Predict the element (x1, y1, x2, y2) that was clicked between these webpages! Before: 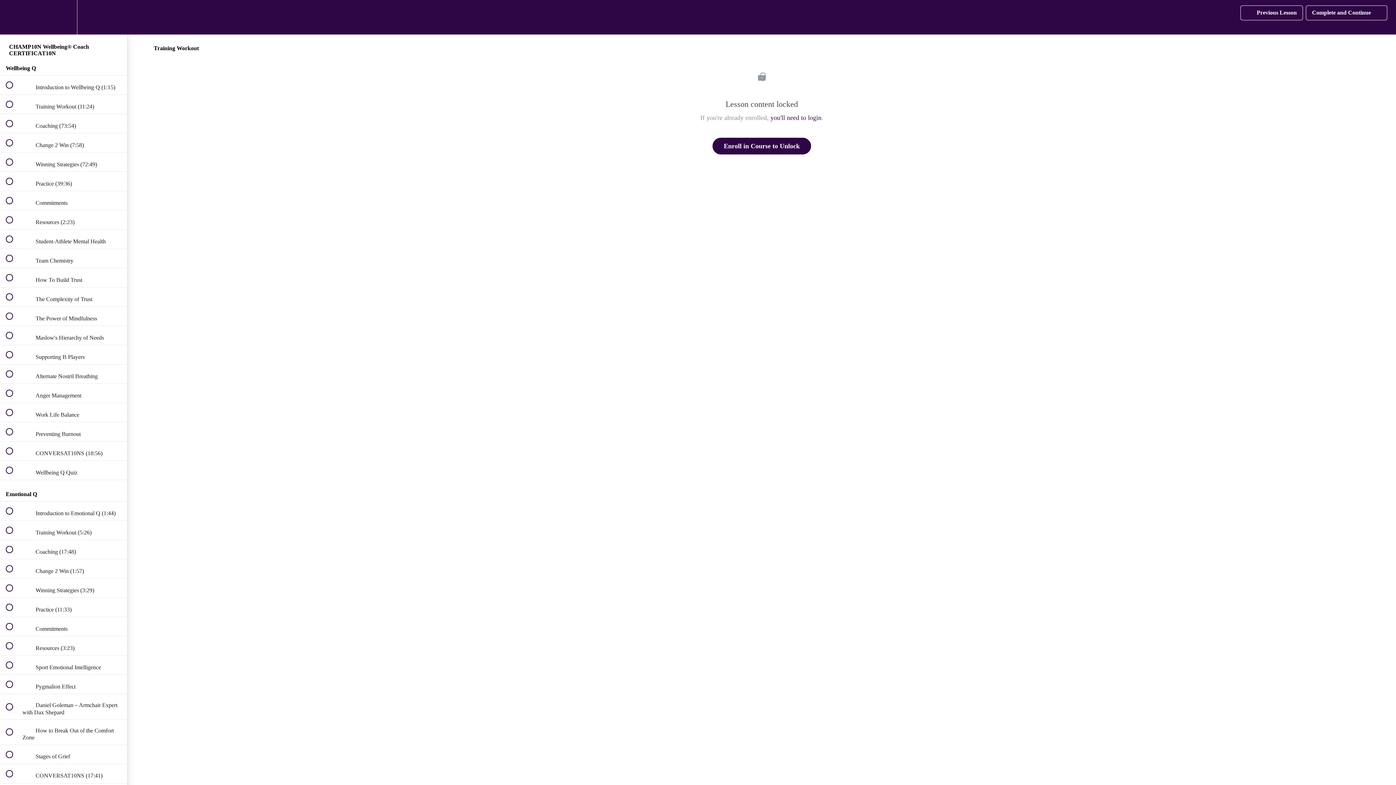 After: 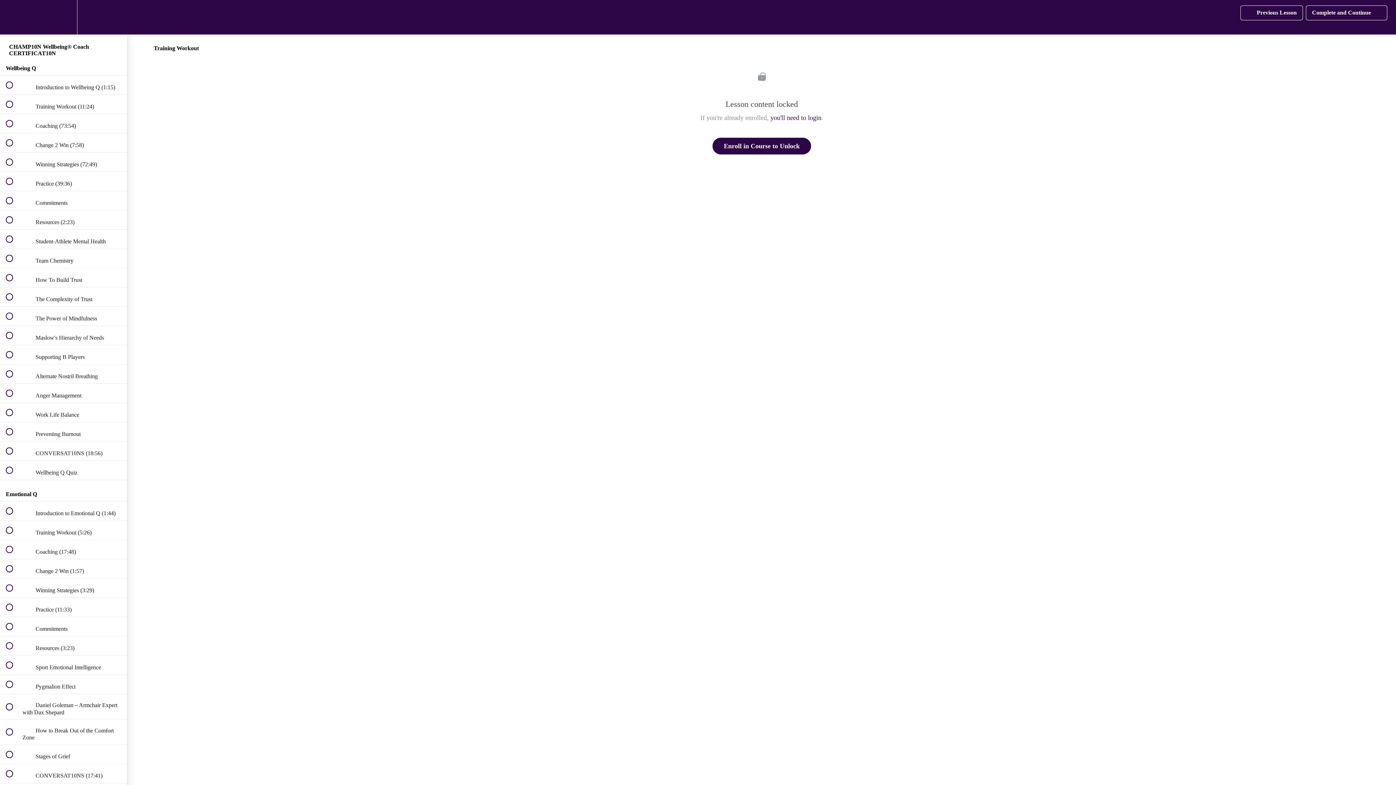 Action: label:  
 Training Workout (11:24) bbox: (0, 95, 127, 113)